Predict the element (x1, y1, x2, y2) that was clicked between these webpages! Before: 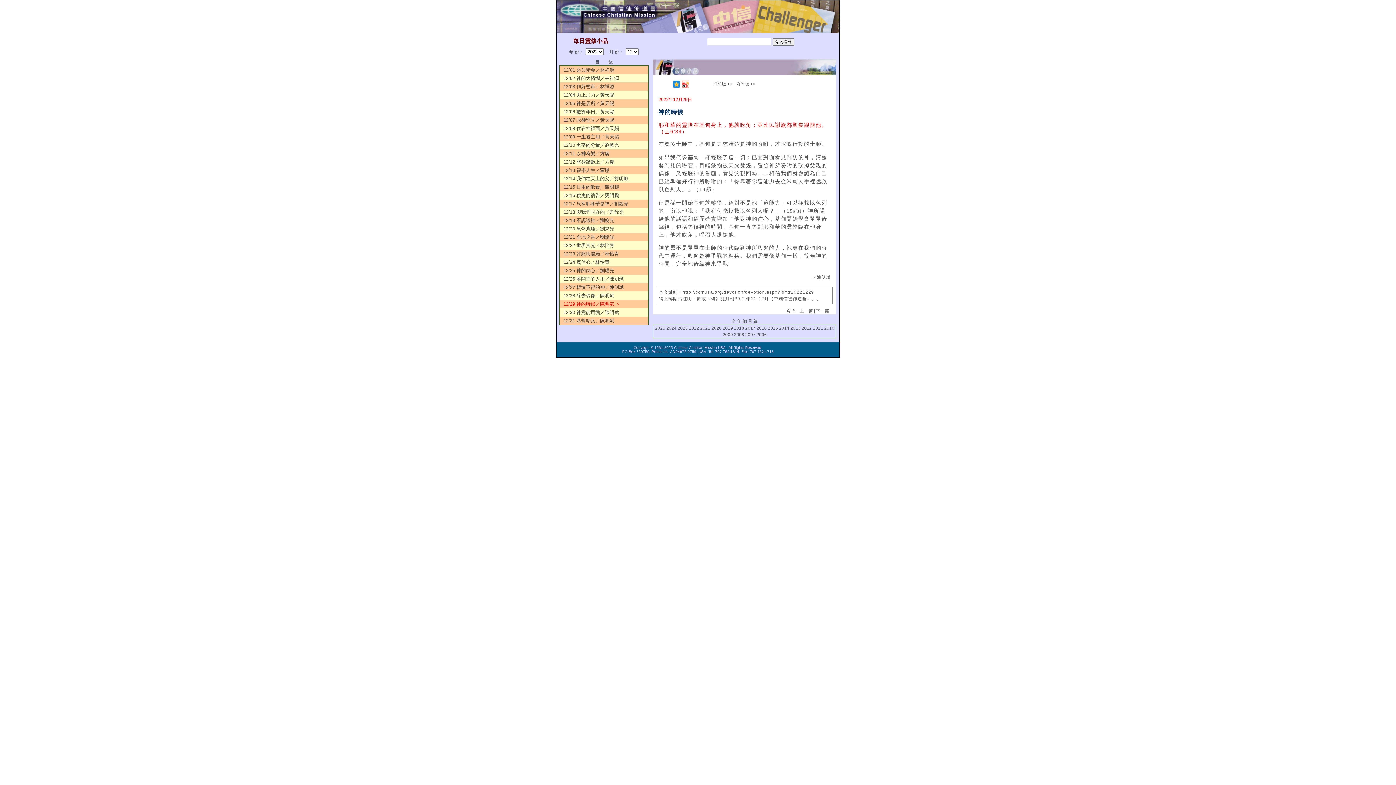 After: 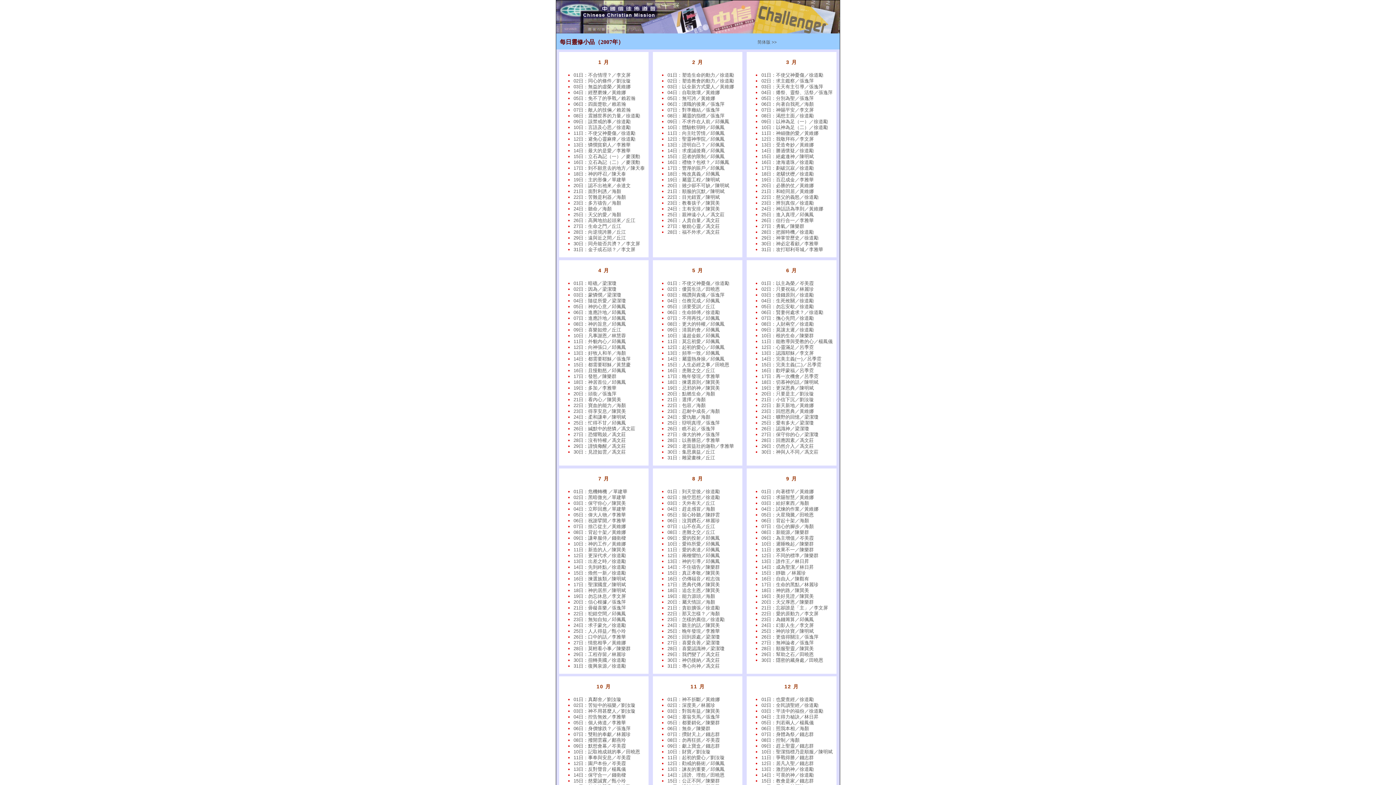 Action: label: 2007 bbox: (745, 332, 755, 337)